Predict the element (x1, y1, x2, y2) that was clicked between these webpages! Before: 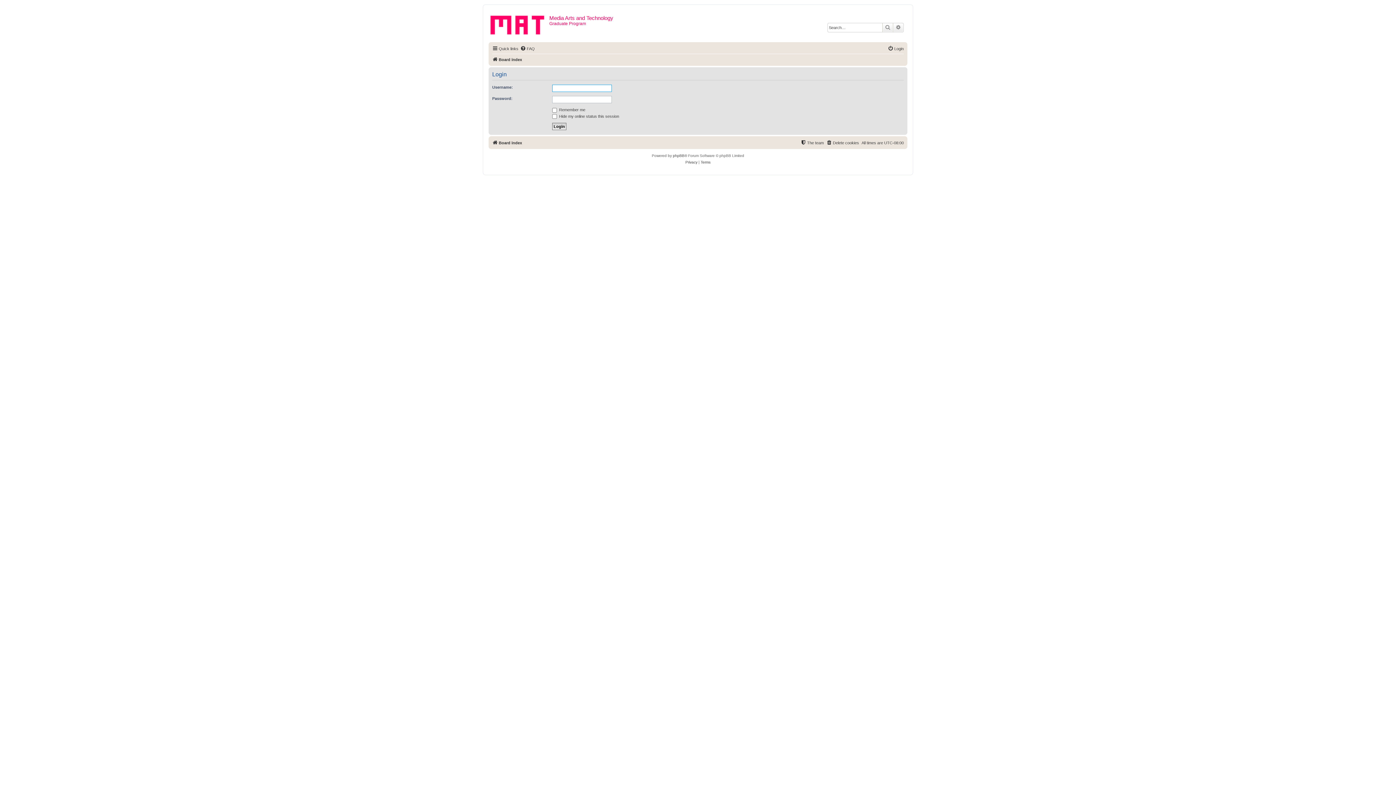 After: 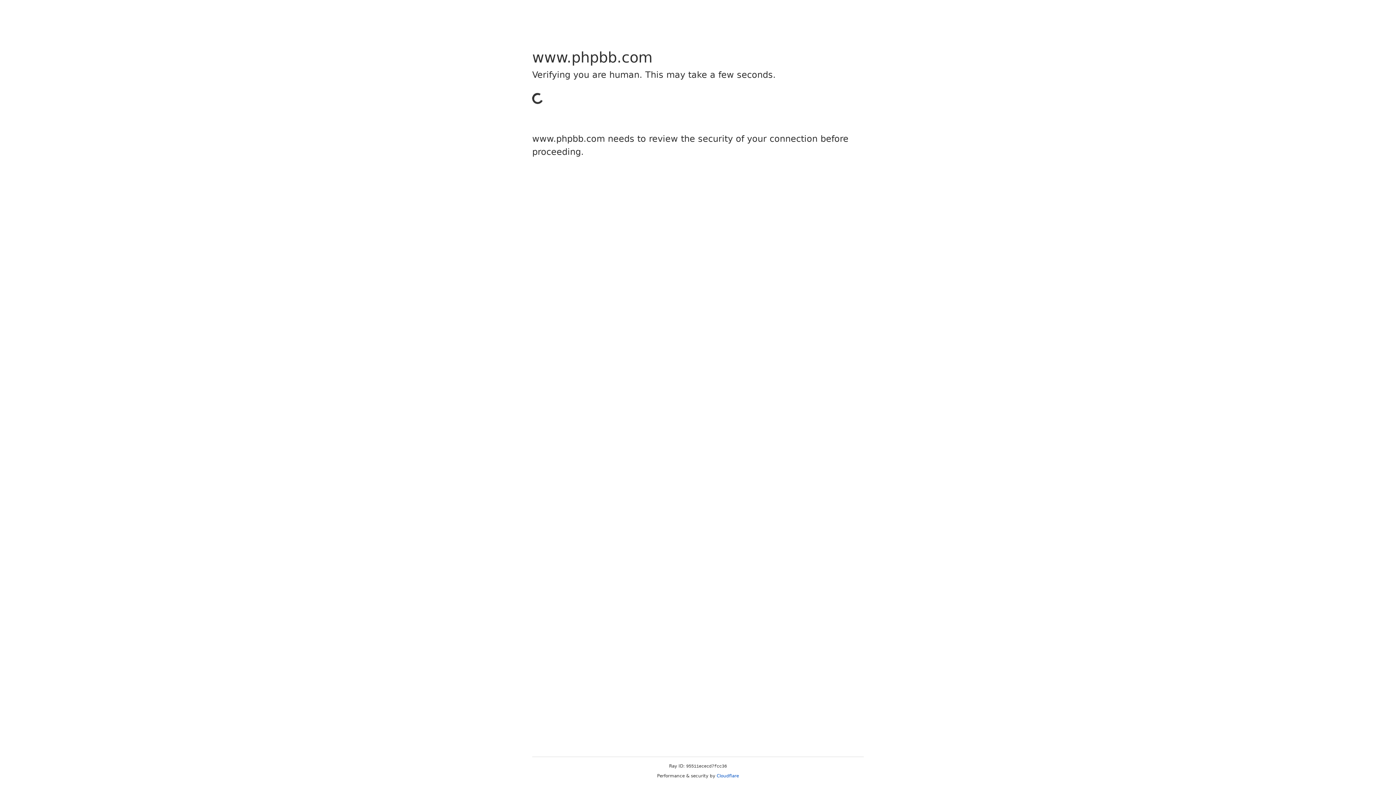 Action: label: phpBB bbox: (673, 152, 684, 159)